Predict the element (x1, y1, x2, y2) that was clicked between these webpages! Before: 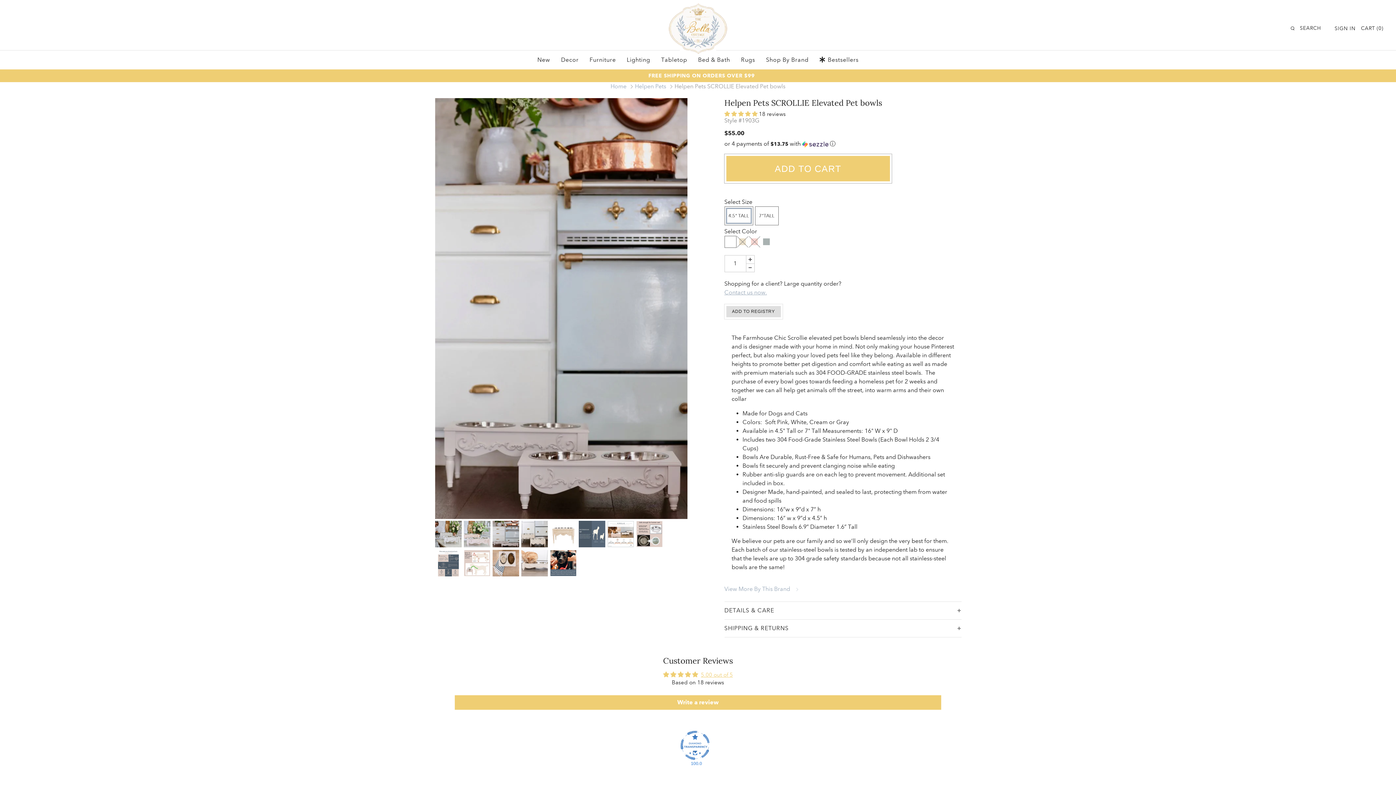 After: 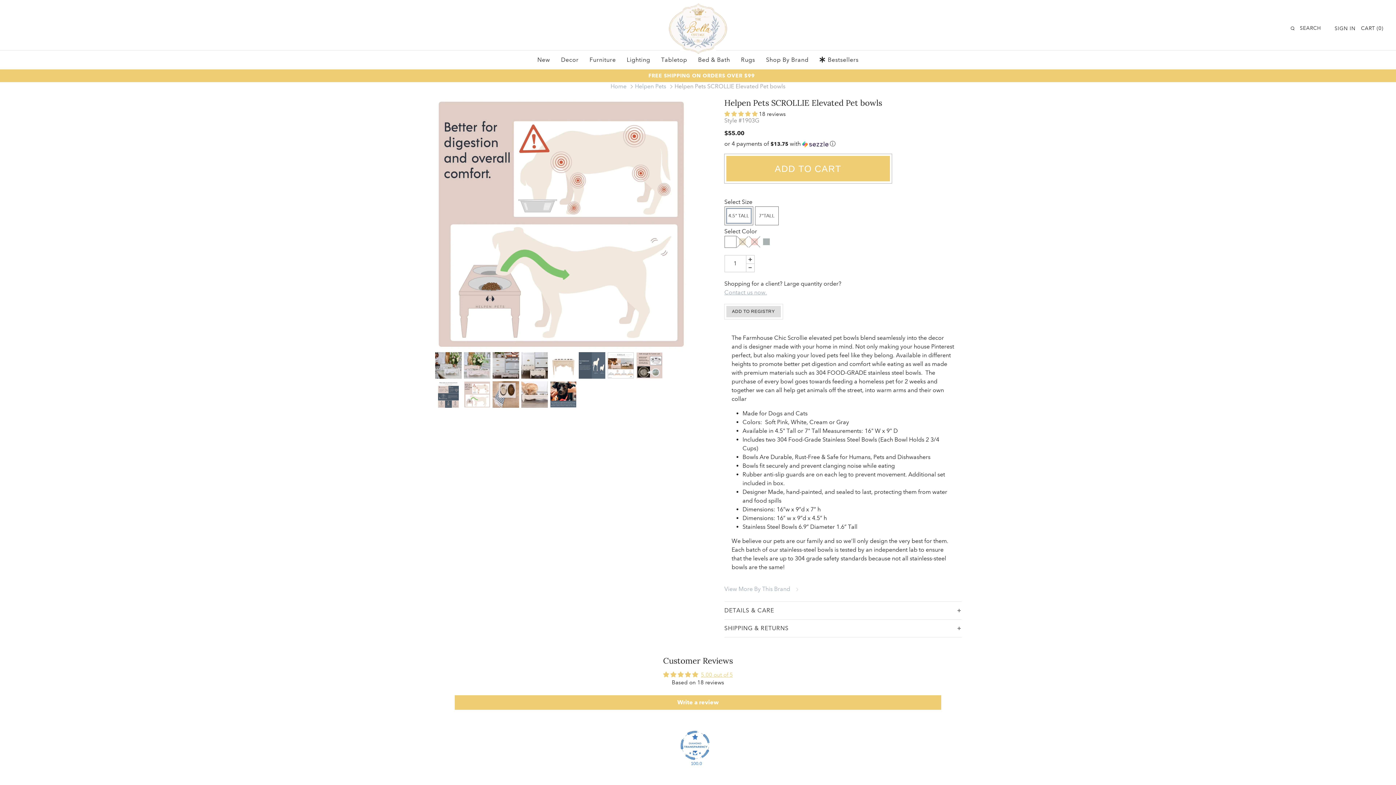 Action: bbox: (464, 550, 490, 576)